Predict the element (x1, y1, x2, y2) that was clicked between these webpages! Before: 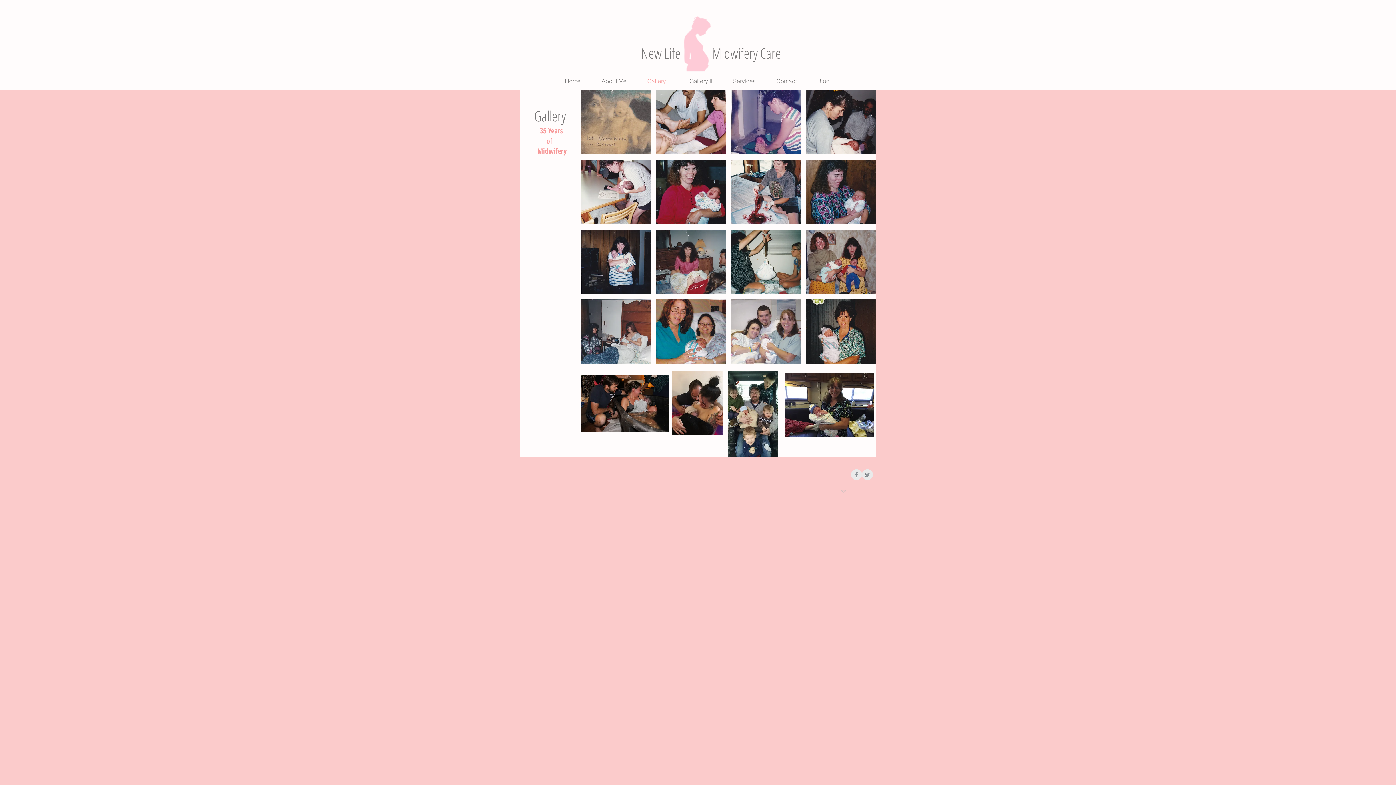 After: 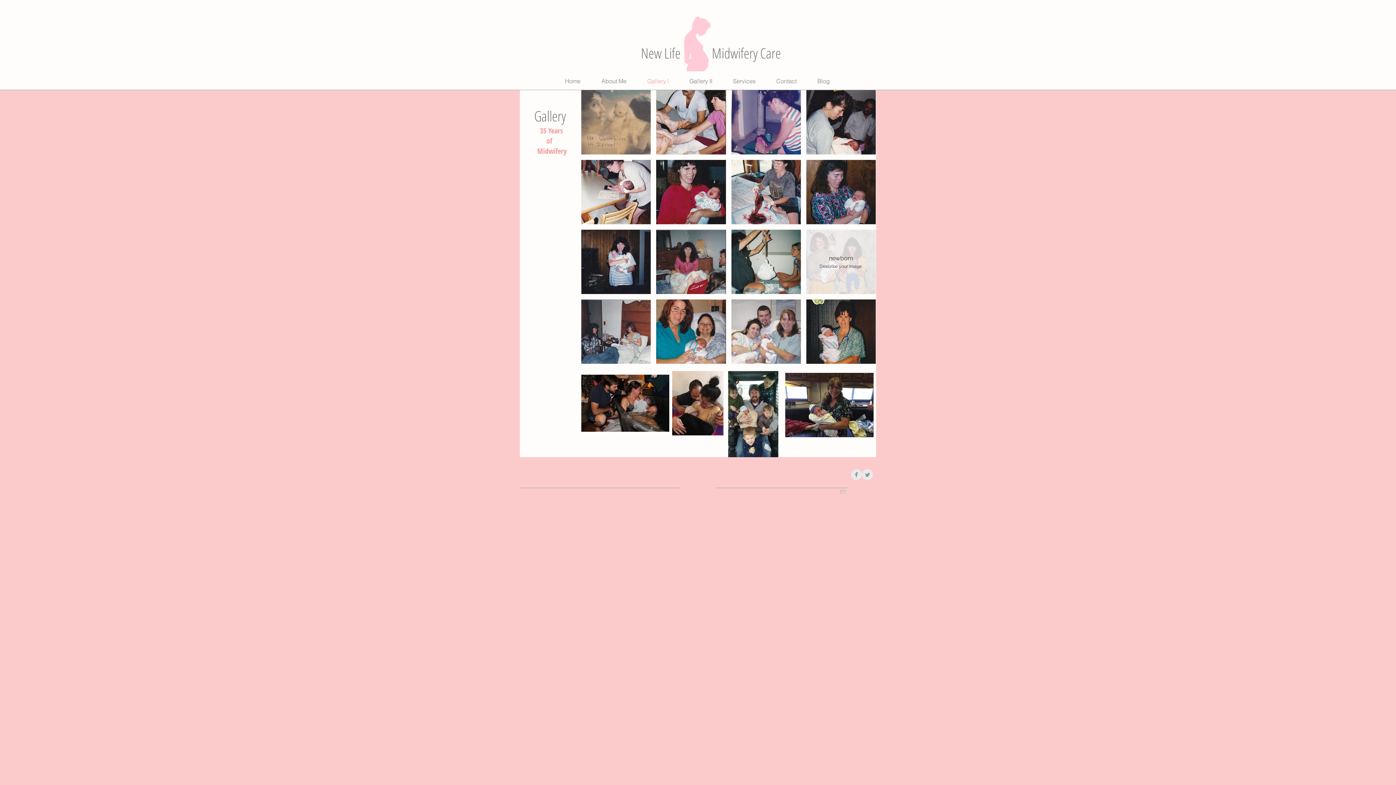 Action: label: newborn bbox: (806, 229, 876, 294)